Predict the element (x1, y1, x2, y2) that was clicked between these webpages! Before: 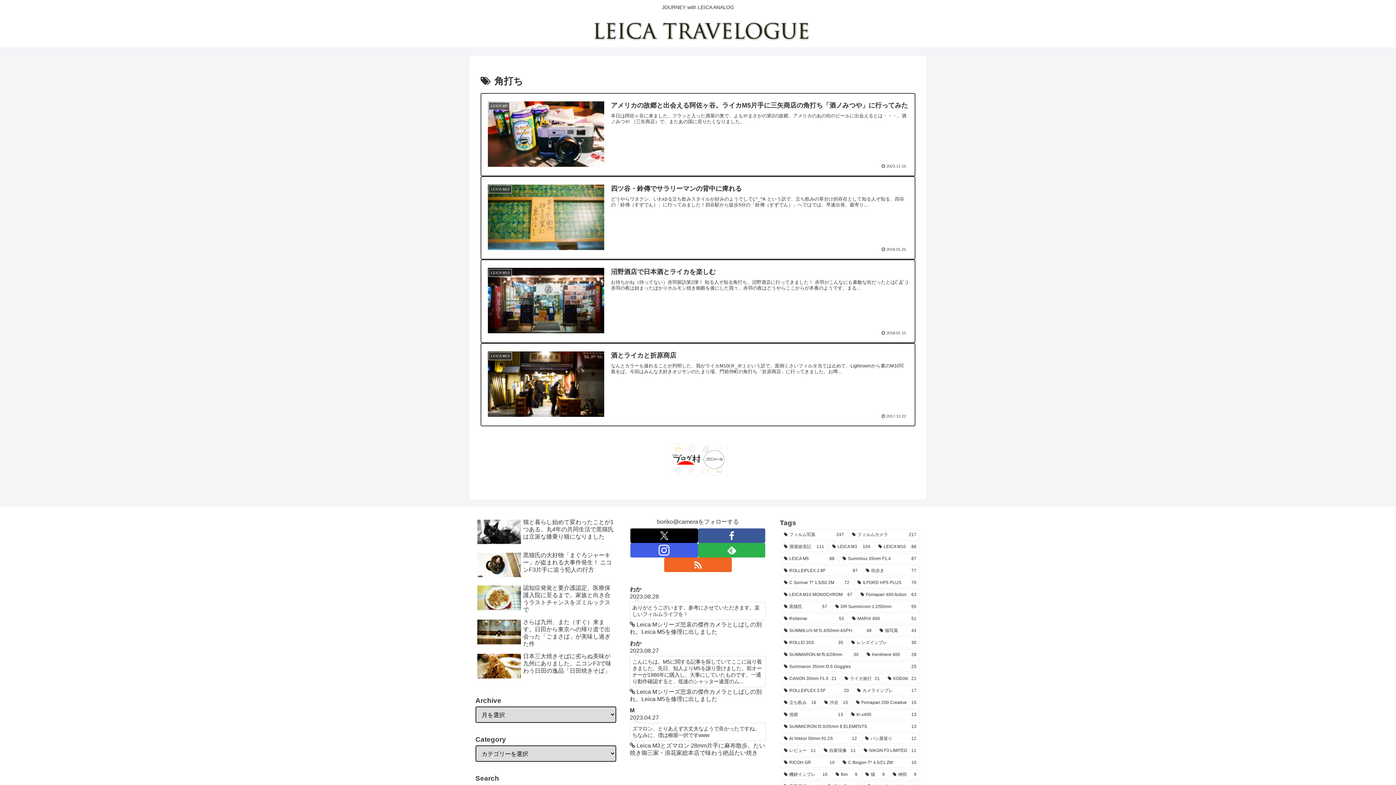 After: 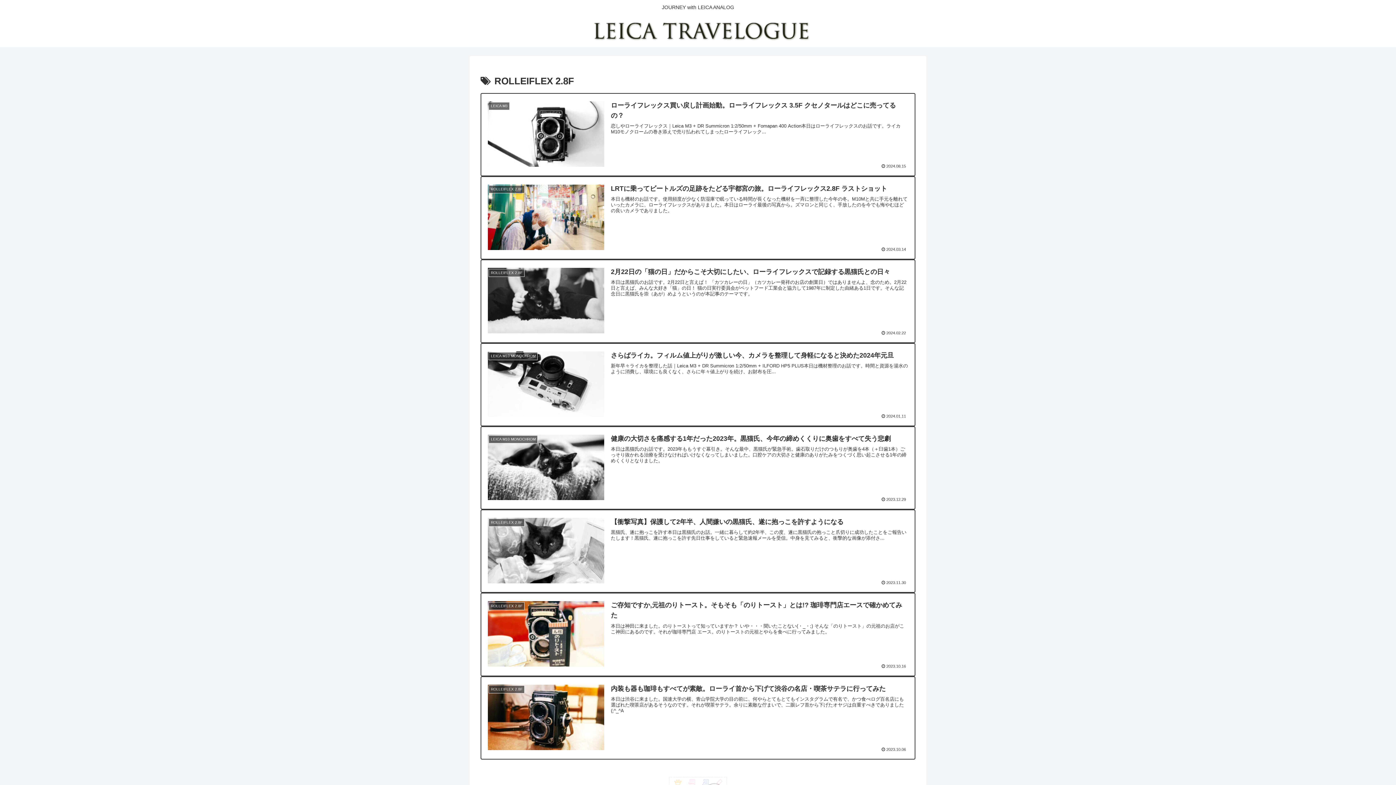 Action: bbox: (780, 565, 861, 576) label: ROLLEIFLEX 2.8F (87個の項目)